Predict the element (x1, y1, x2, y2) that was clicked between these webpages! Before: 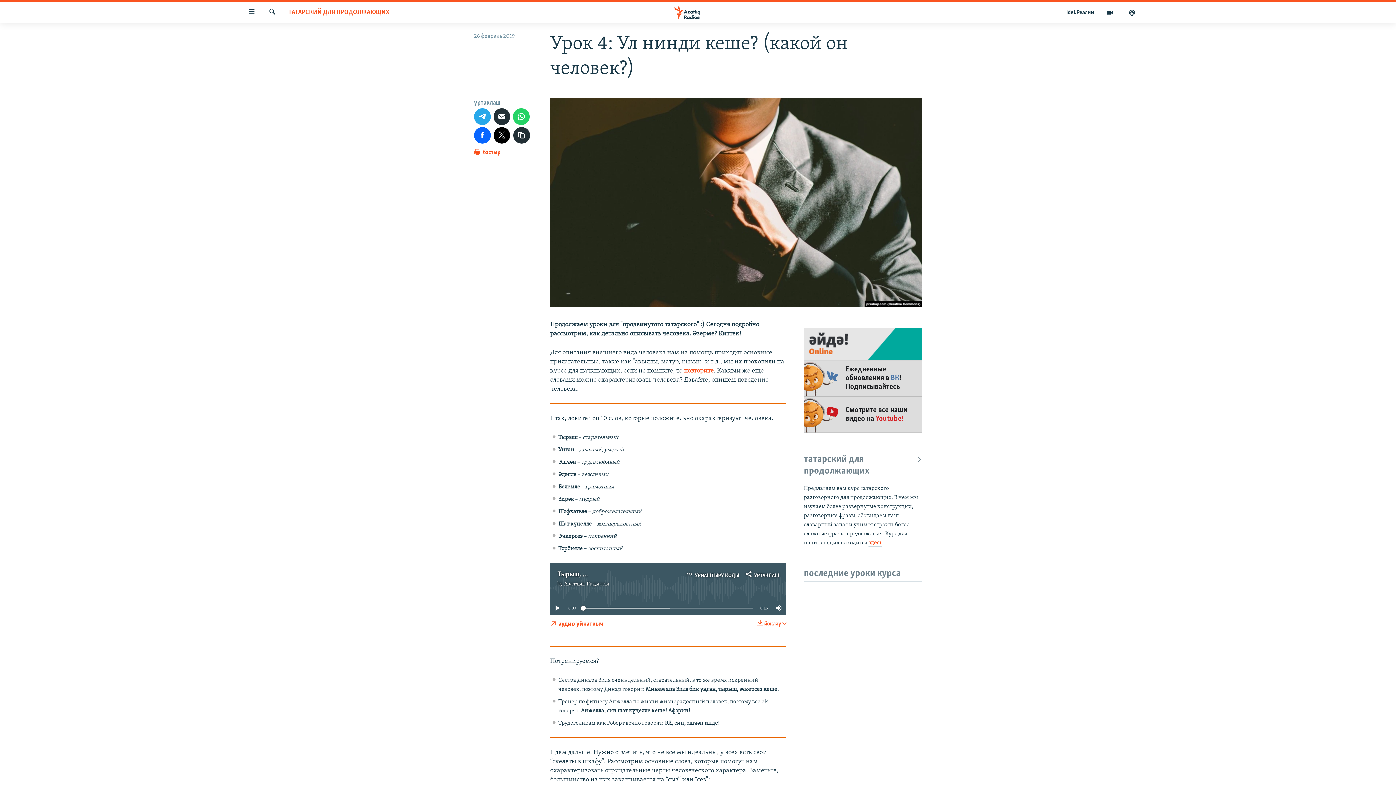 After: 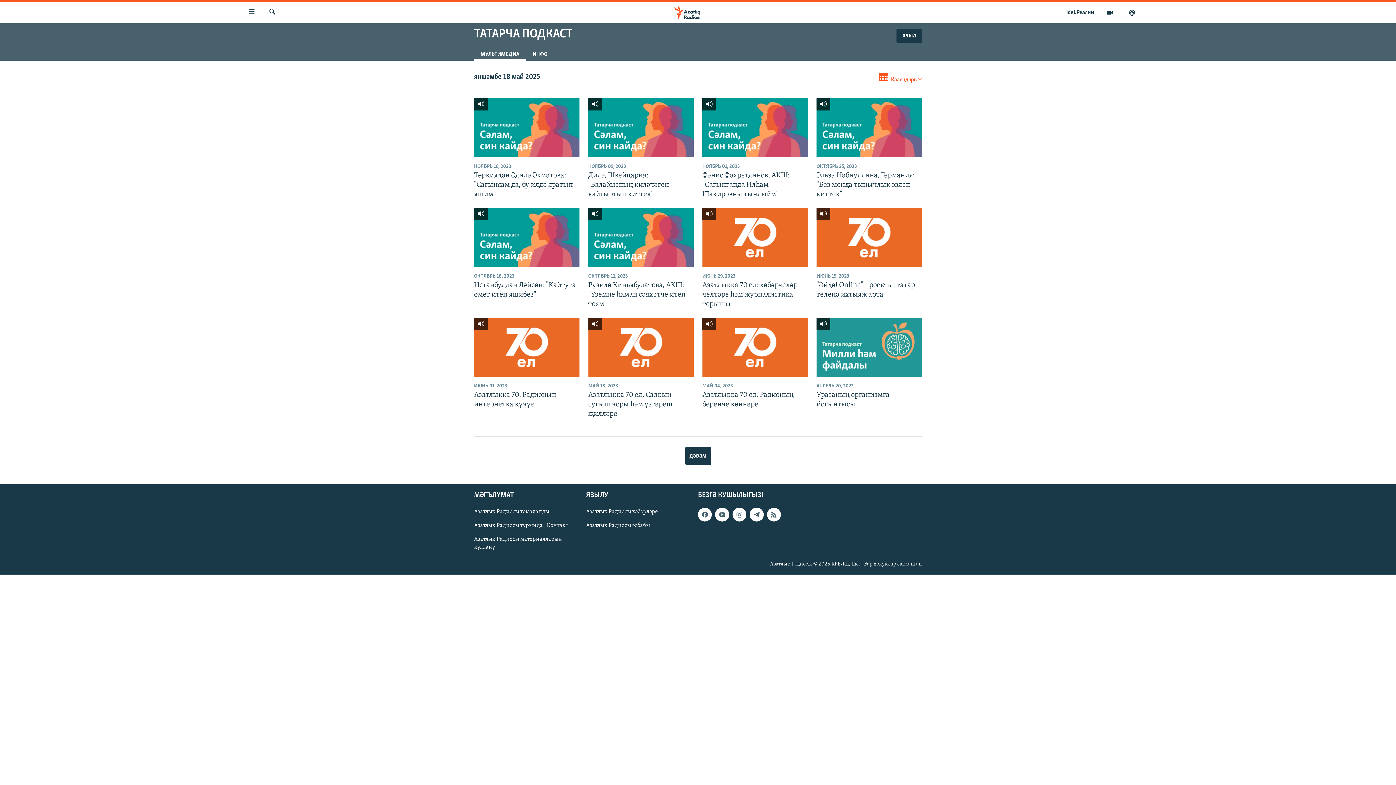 Action: bbox: (1121, 7, 1143, 17)